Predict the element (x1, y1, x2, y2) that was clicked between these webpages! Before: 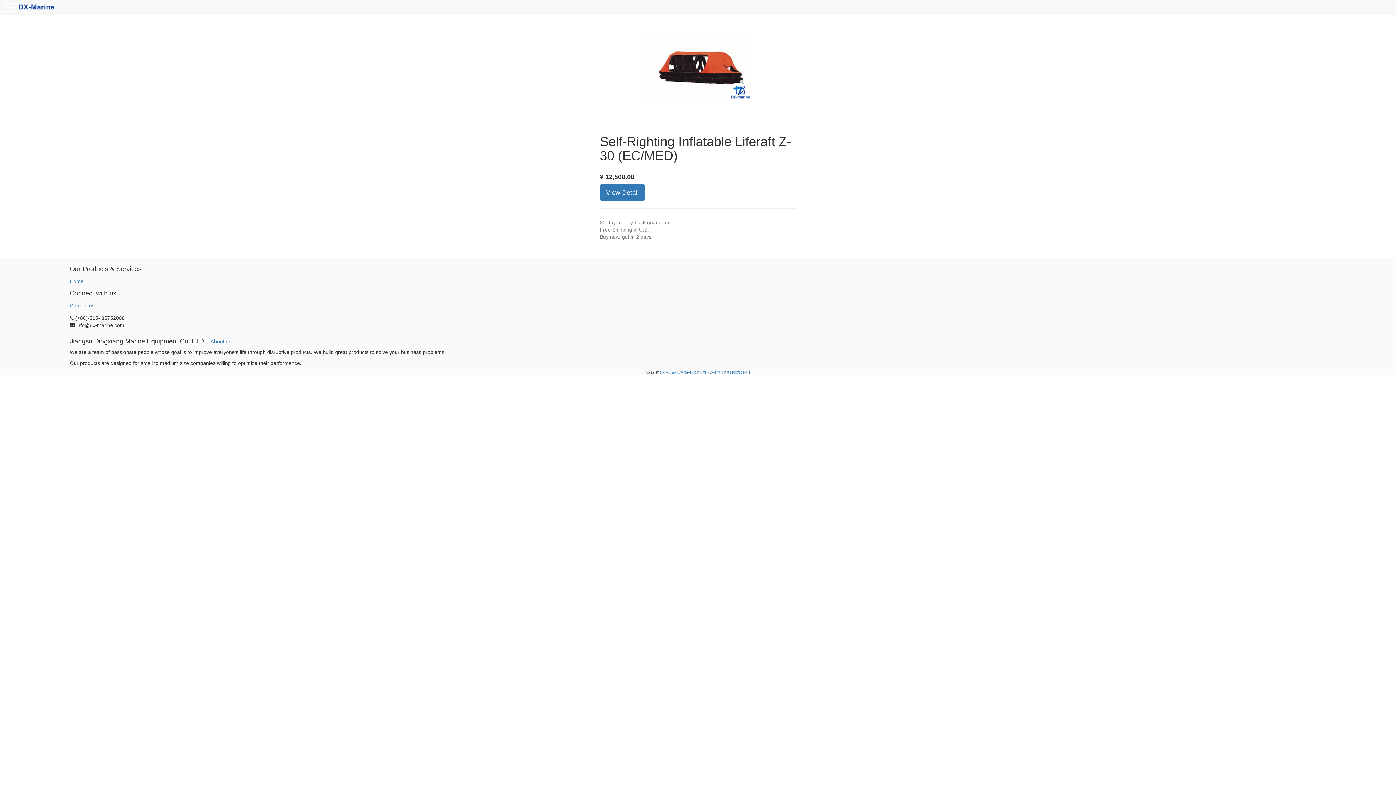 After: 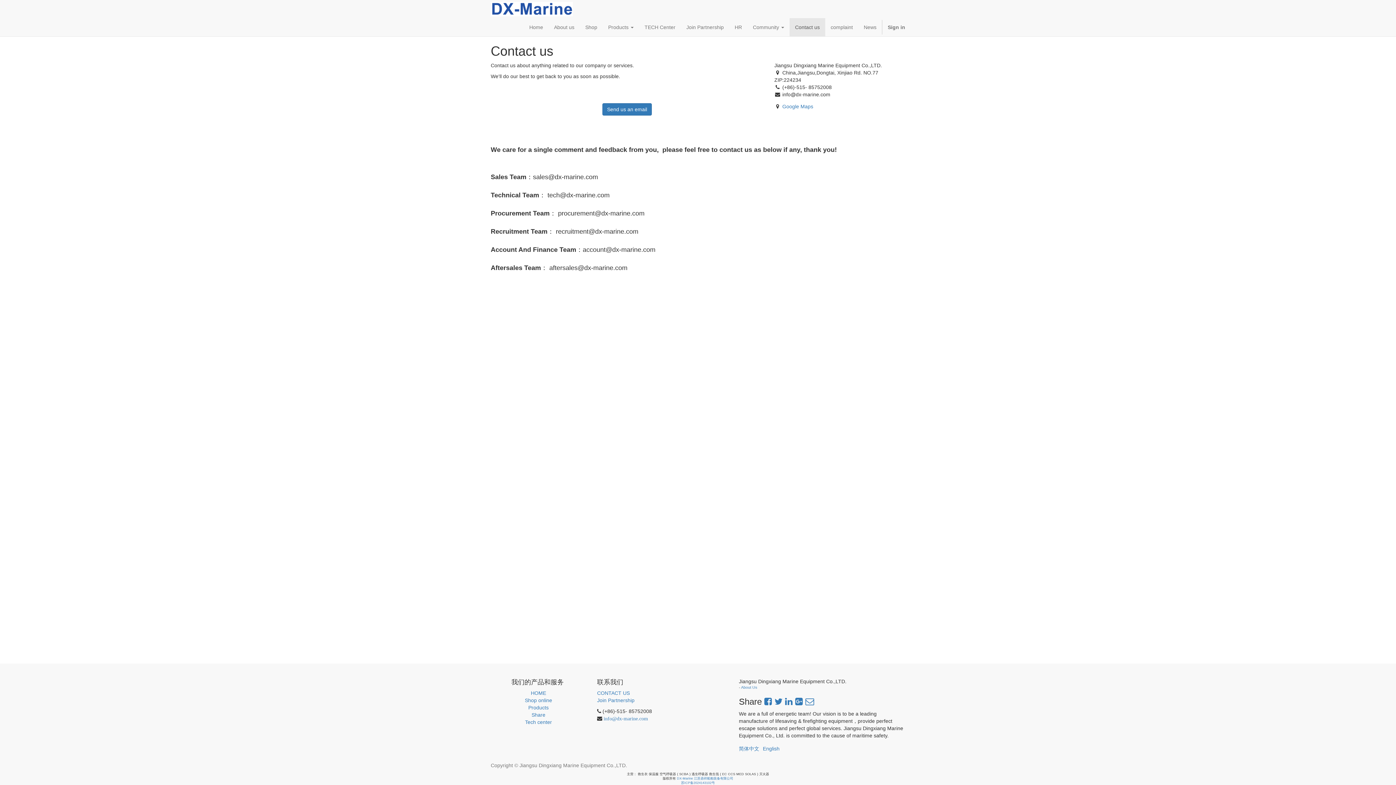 Action: label: Contact us bbox: (69, 302, 94, 308)